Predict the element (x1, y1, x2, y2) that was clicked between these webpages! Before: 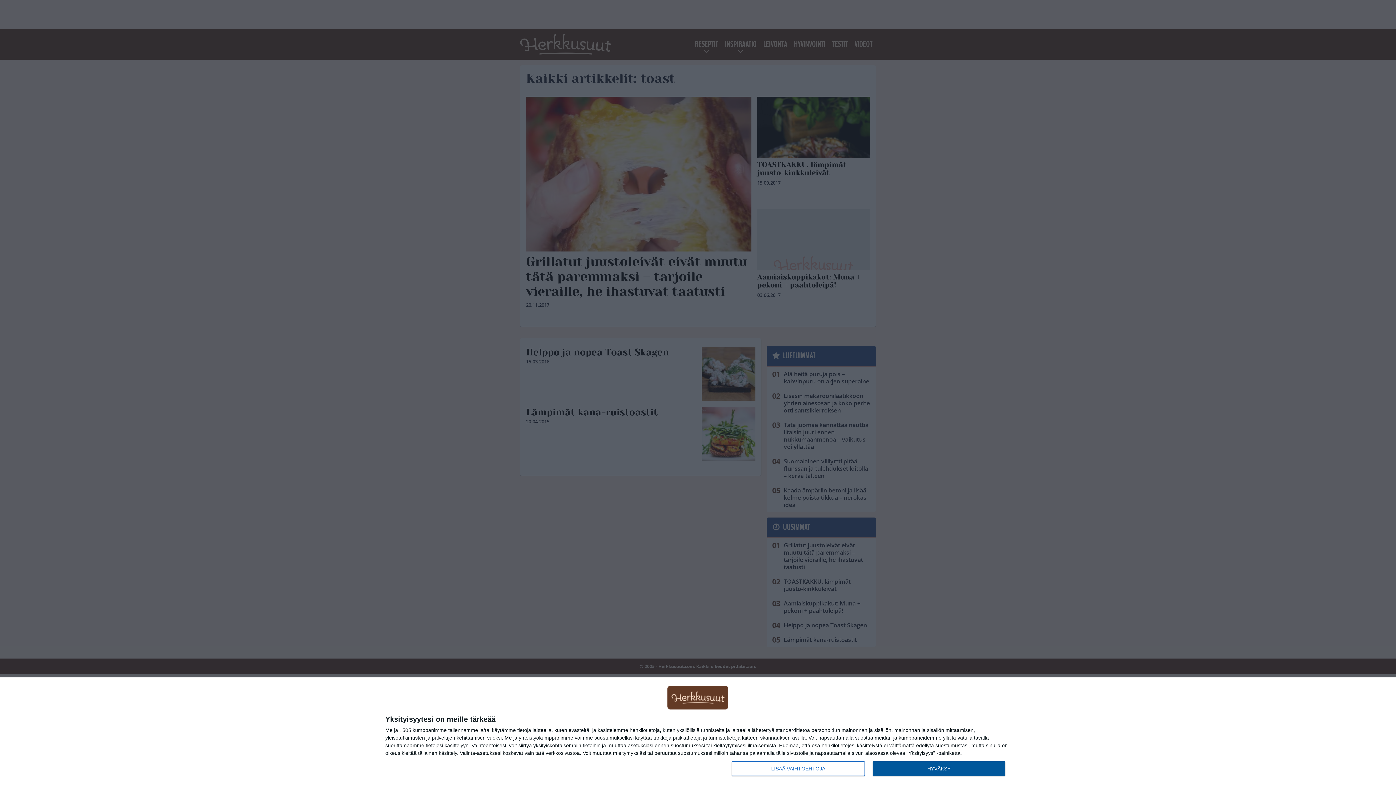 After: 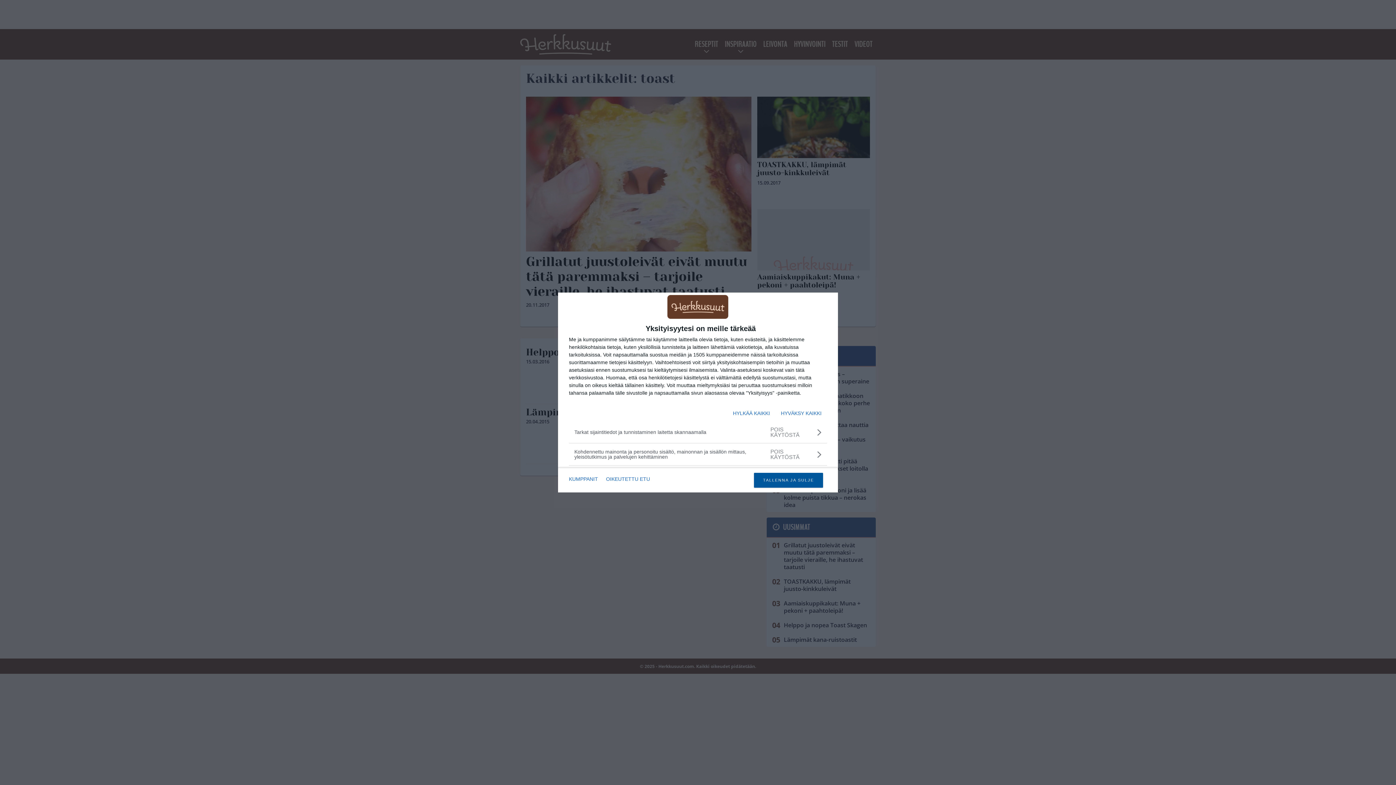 Action: label: LISÄÄ VAIHTOEHTOJA bbox: (732, 761, 864, 776)